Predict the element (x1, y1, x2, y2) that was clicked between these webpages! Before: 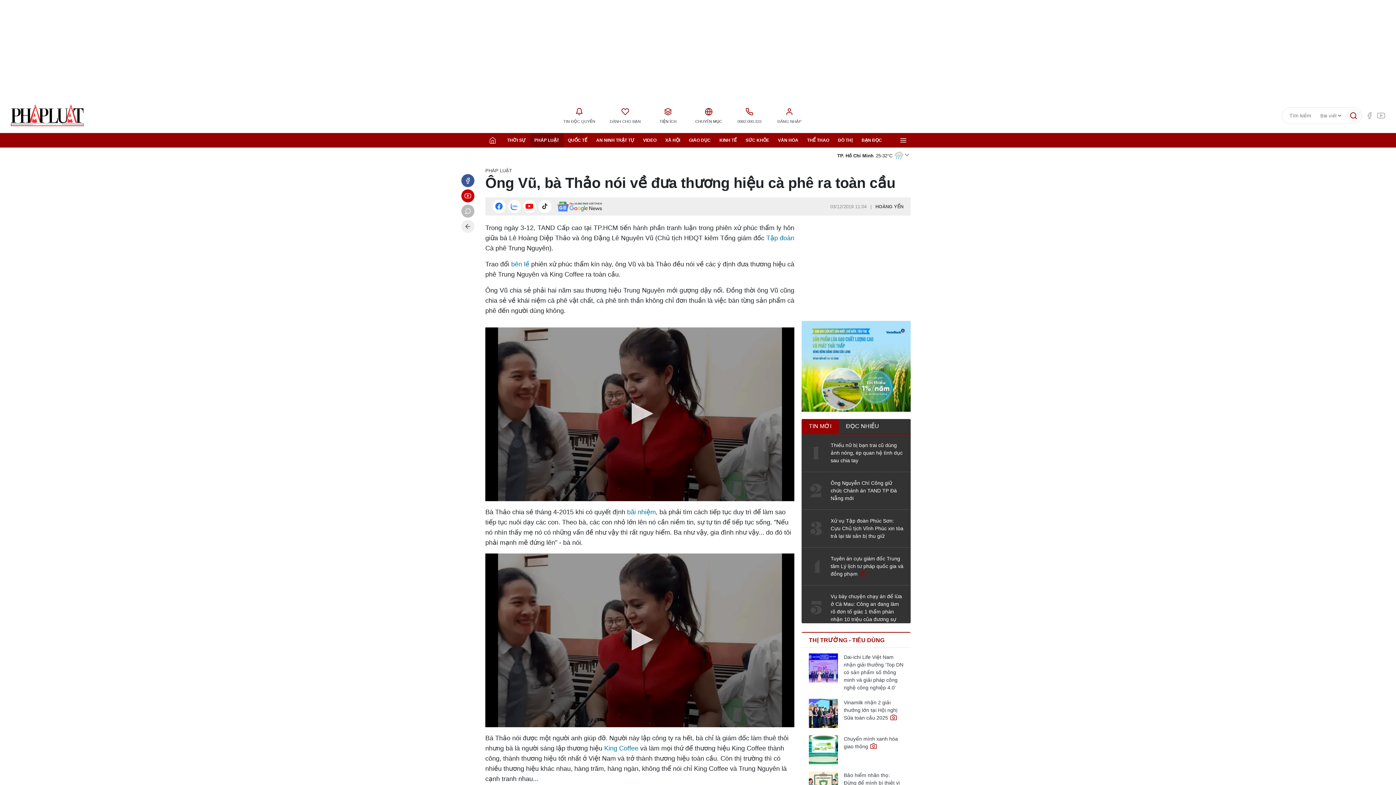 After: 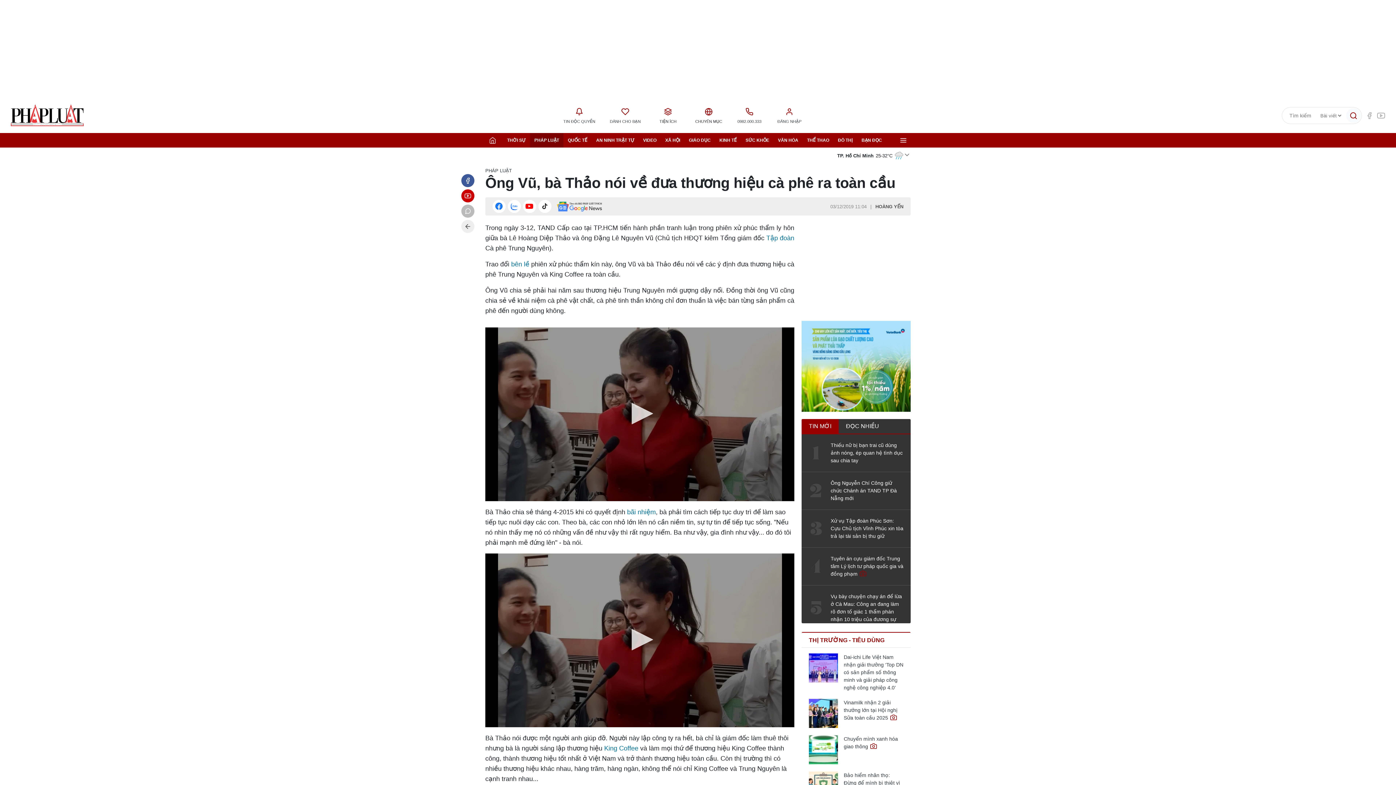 Action: bbox: (801, 321, 910, 412)